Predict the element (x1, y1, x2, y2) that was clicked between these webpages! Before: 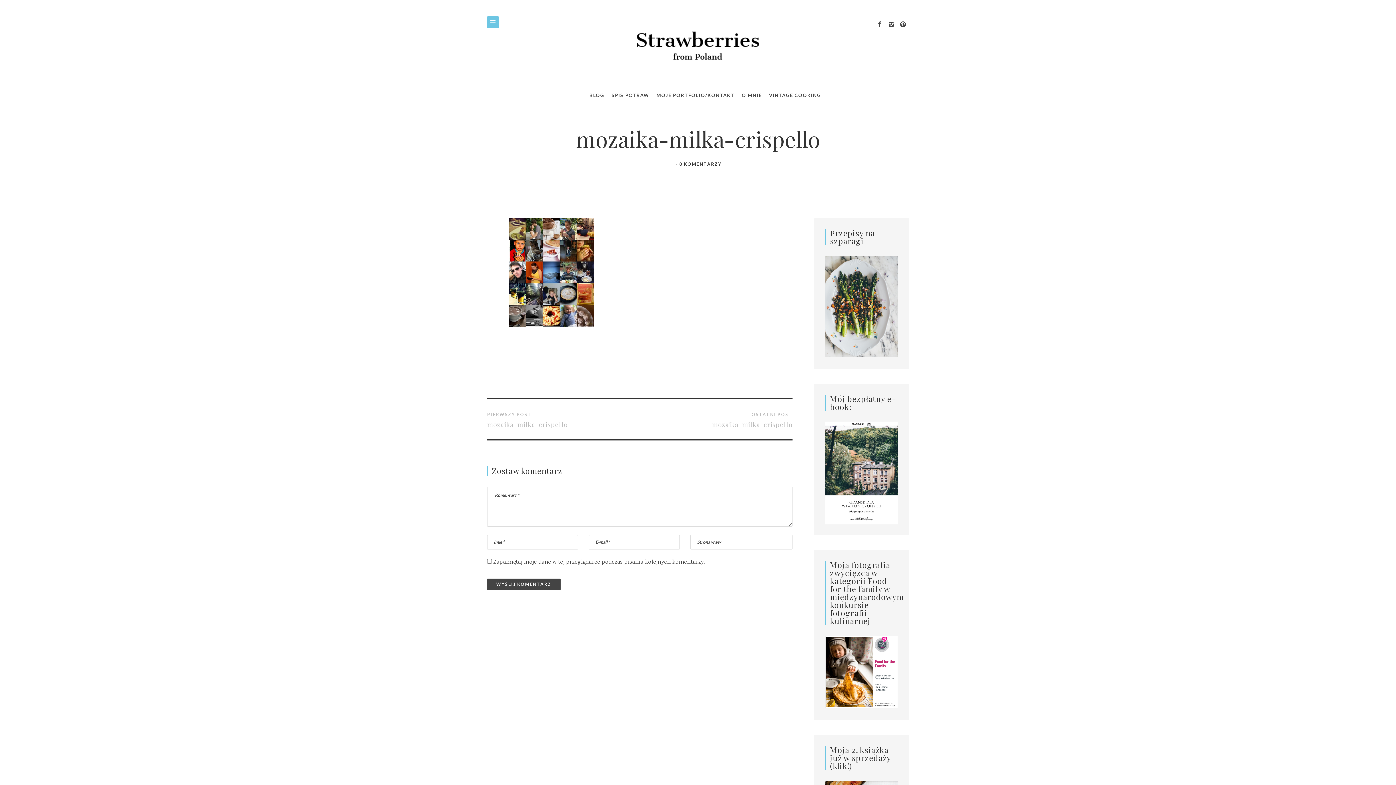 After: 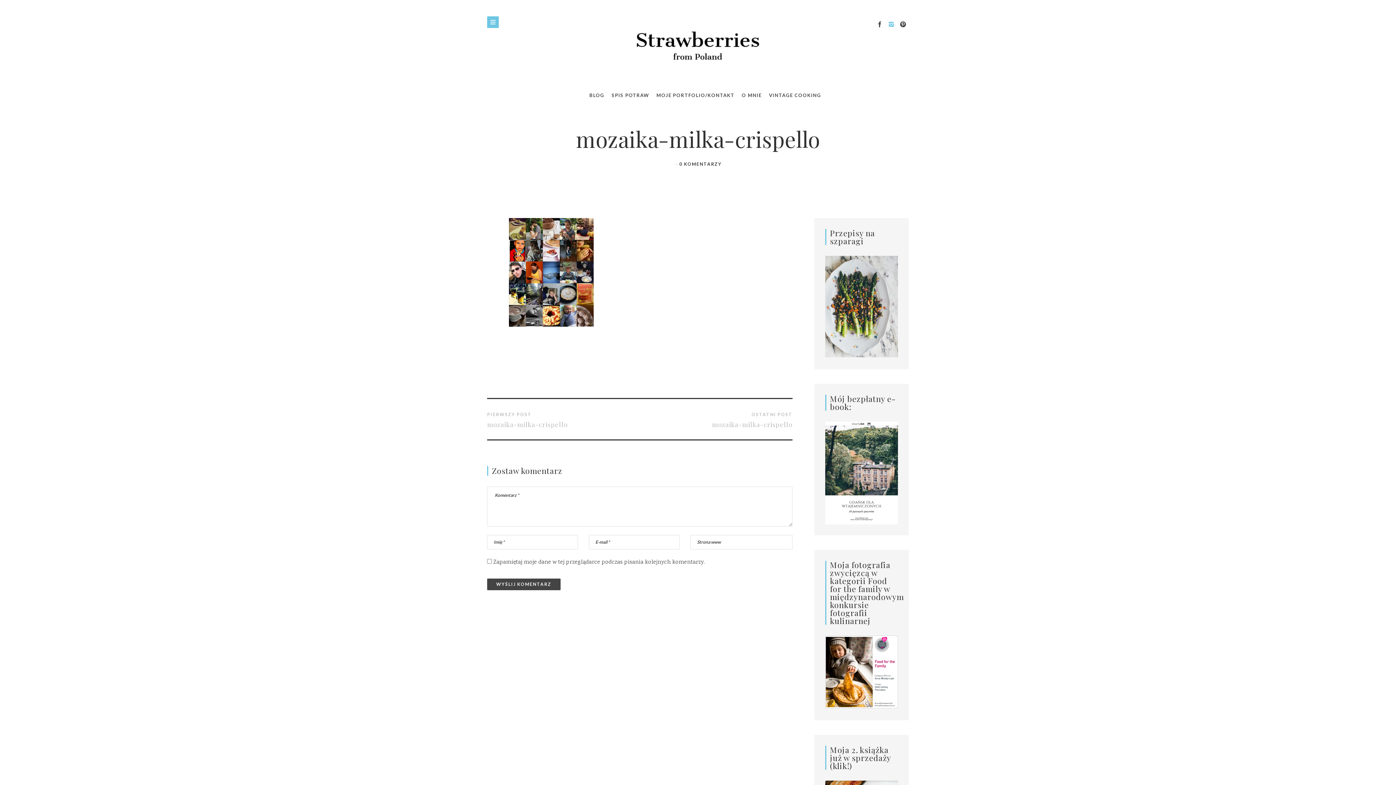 Action: bbox: (885, 18, 897, 31)